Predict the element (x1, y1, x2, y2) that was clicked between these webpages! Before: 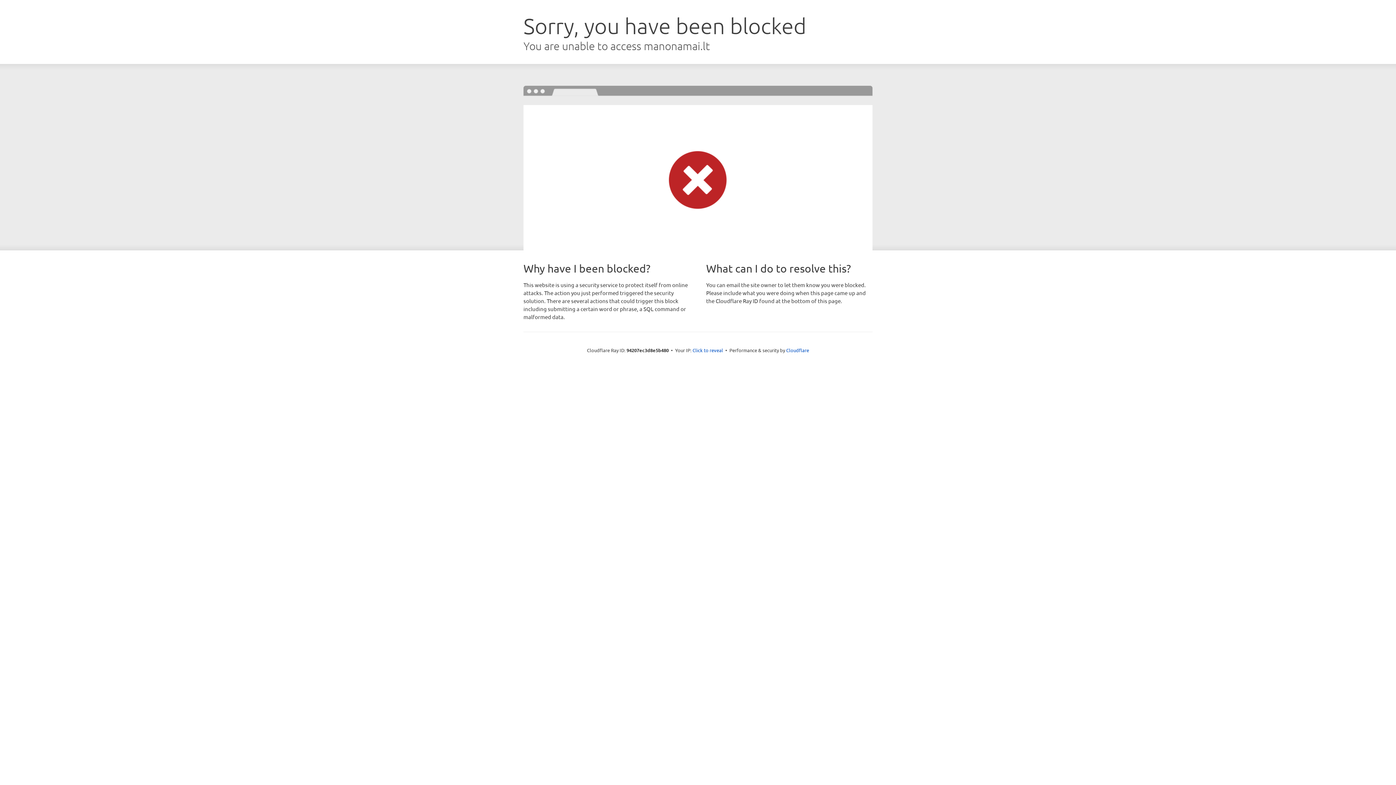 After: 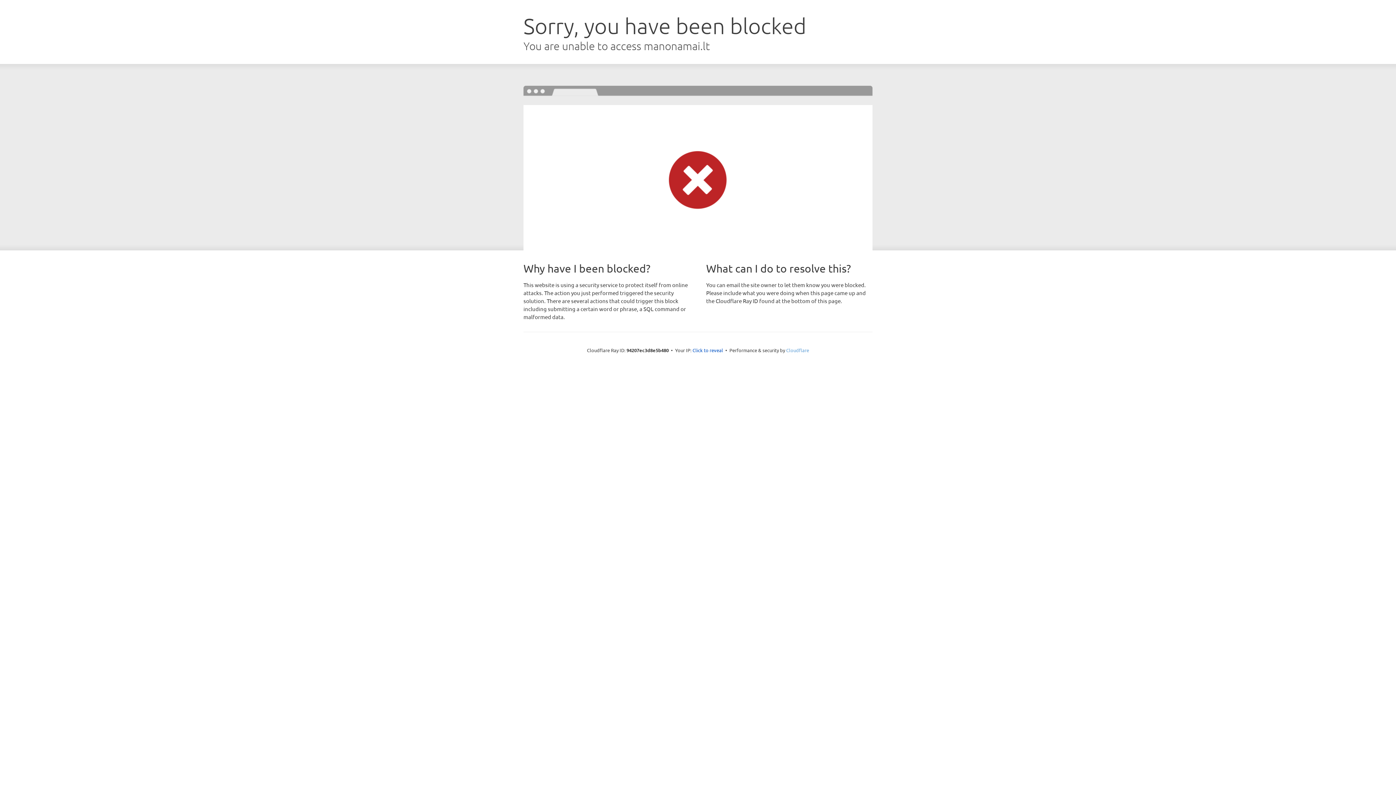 Action: label: Cloudflare bbox: (786, 347, 809, 353)